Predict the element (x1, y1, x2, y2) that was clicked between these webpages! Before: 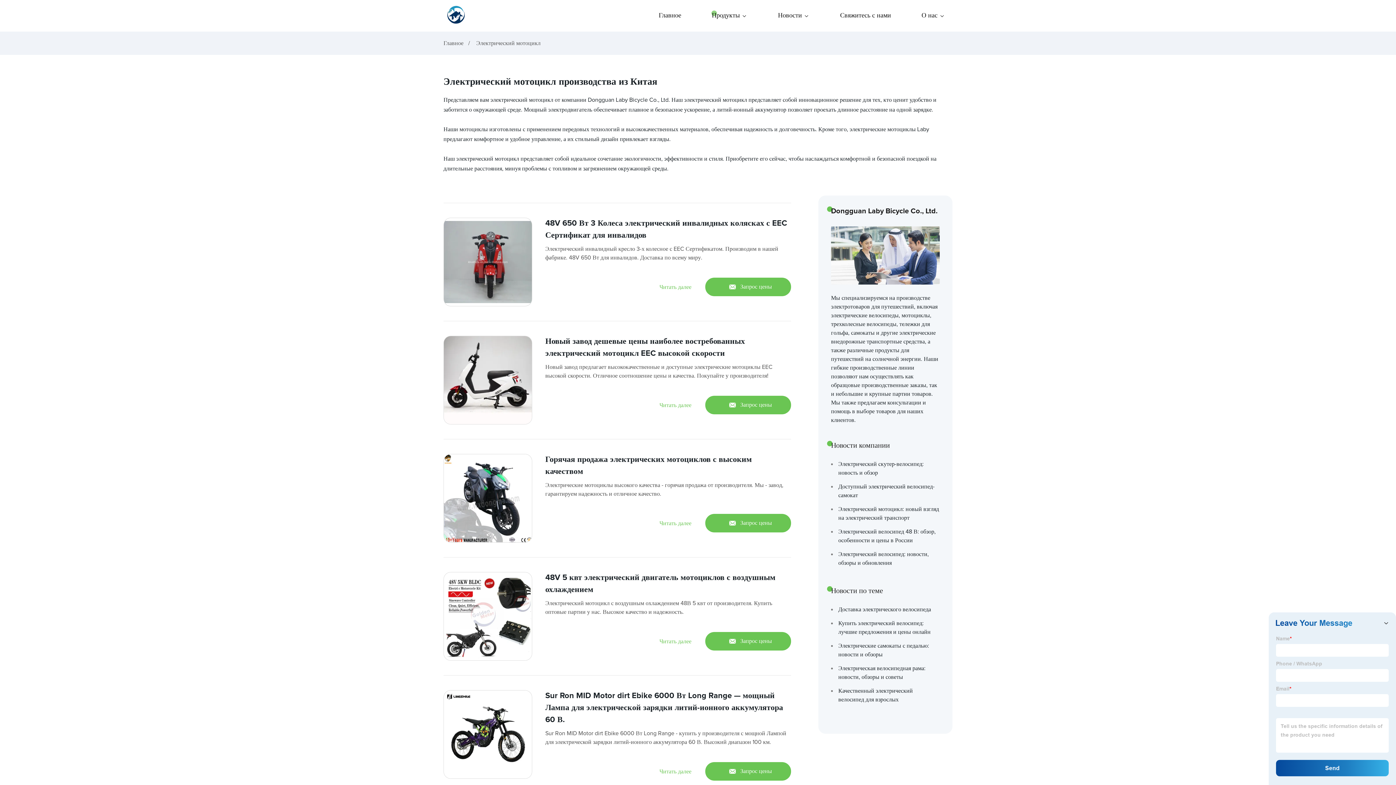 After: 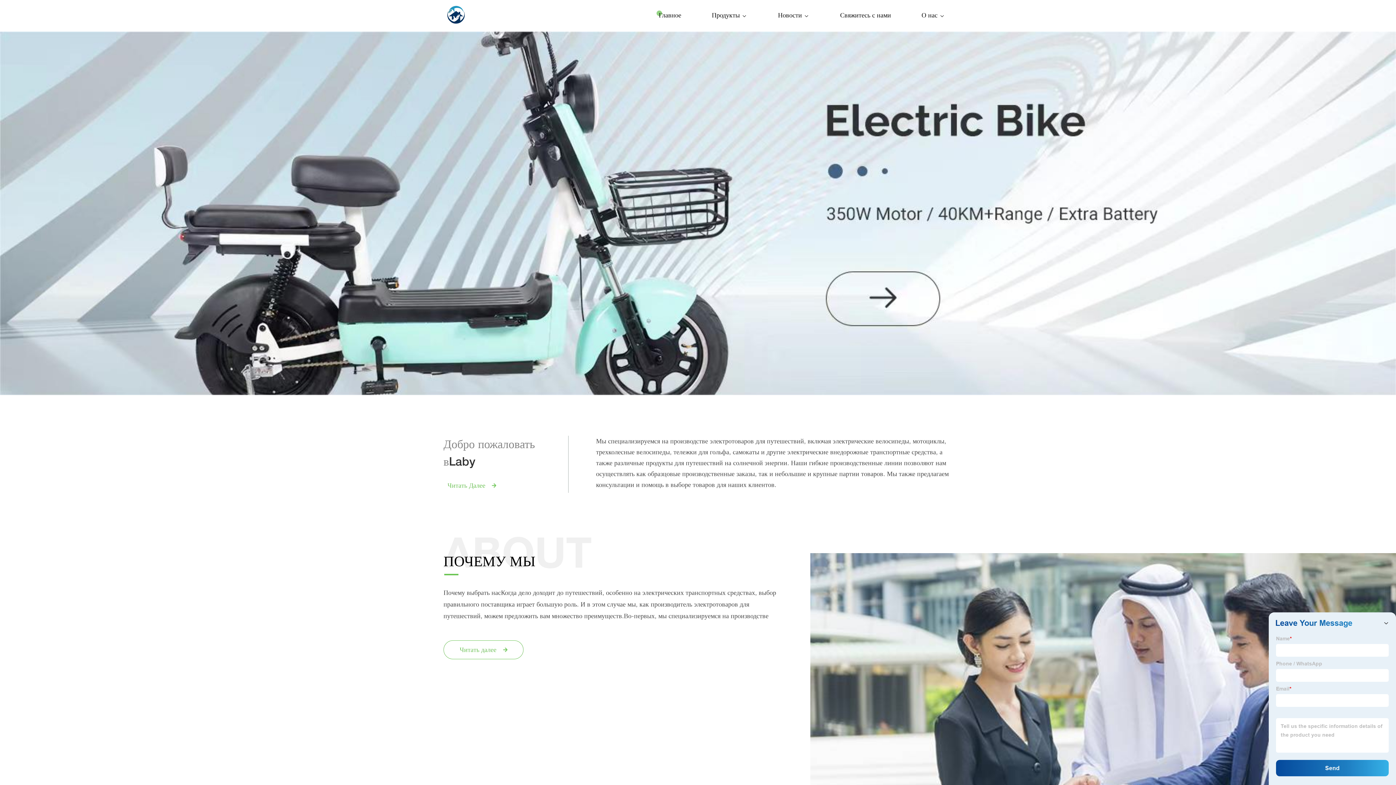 Action: bbox: (651, 0, 688, 31) label: Главное